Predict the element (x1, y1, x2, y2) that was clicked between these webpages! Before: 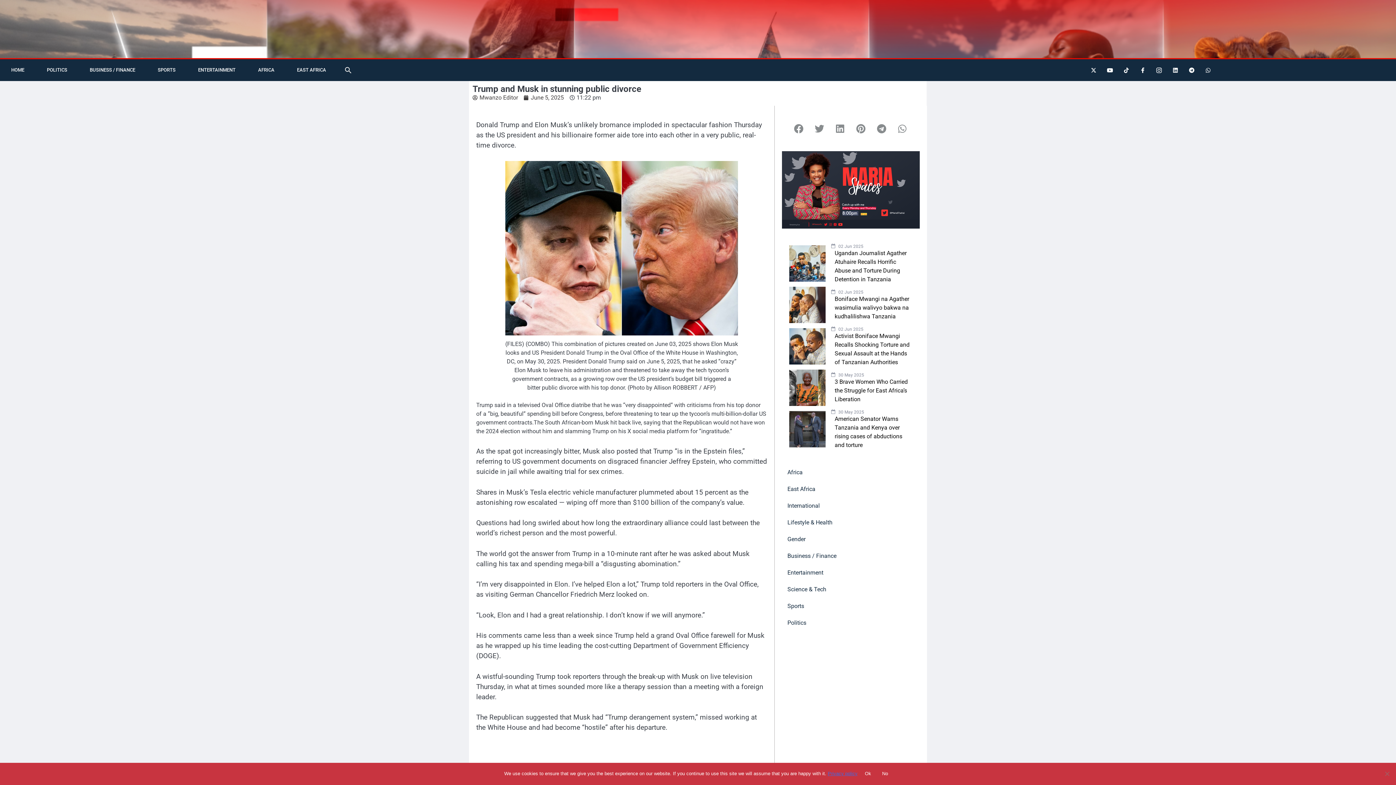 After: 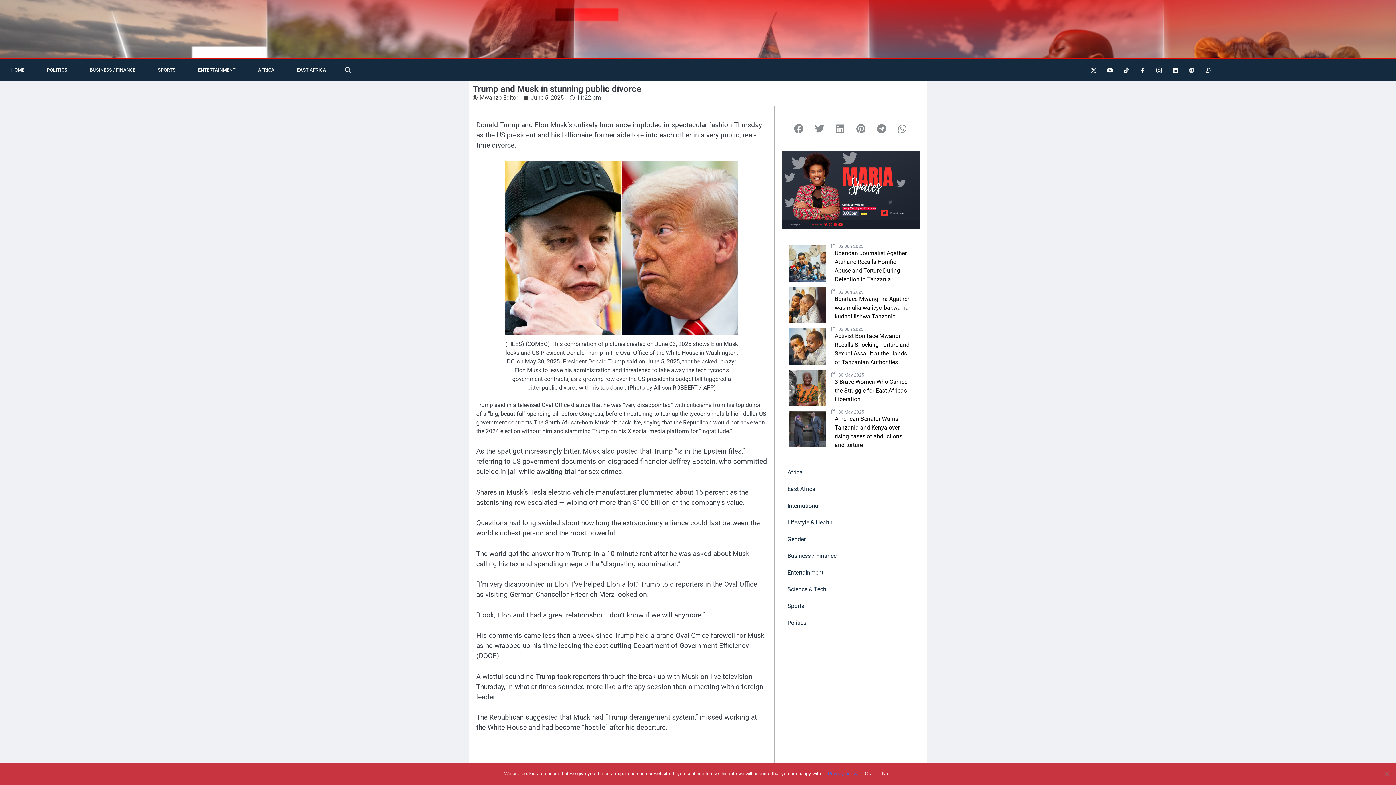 Action: bbox: (1186, 64, 1197, 75) label: Telegram